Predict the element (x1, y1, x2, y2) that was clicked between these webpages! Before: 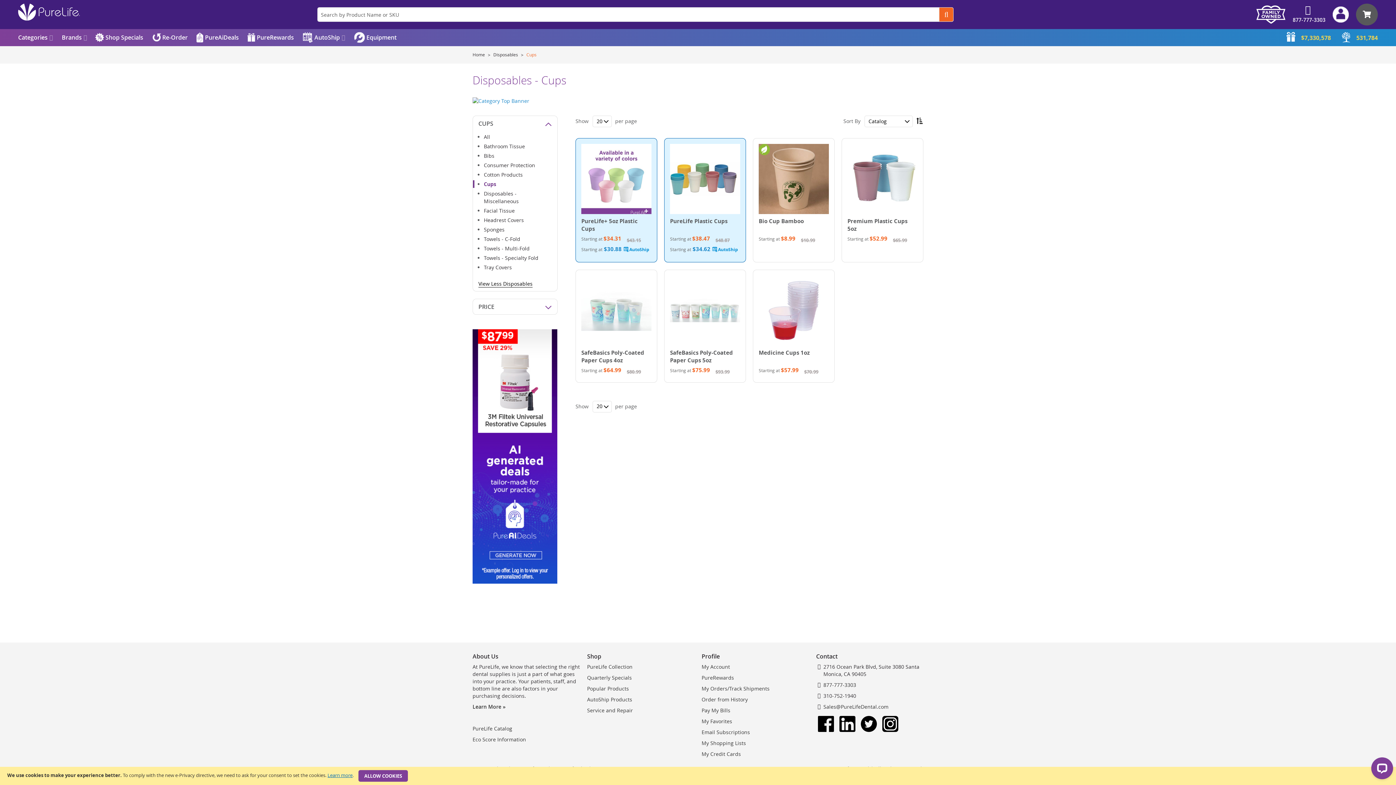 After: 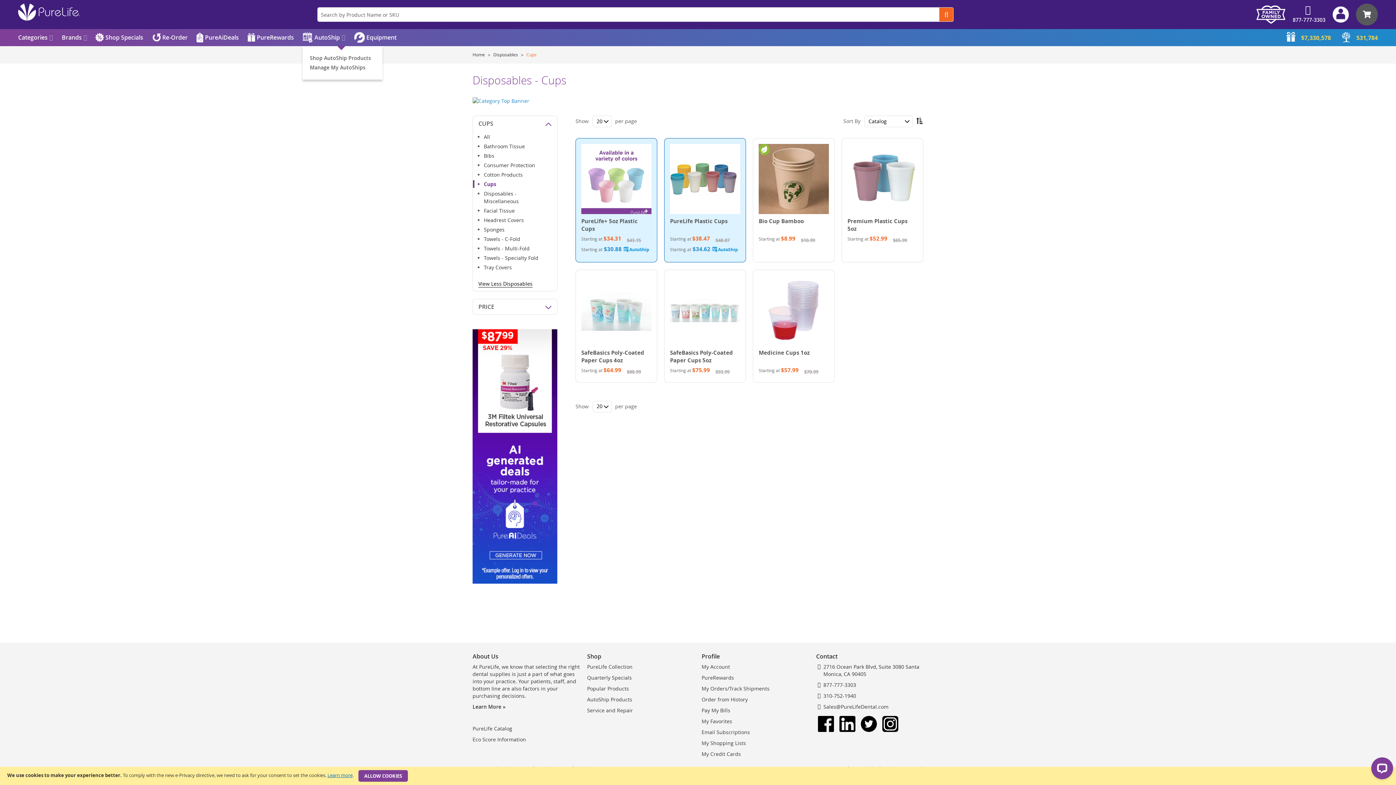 Action: label:  AutoShip bbox: (302, 29, 345, 46)